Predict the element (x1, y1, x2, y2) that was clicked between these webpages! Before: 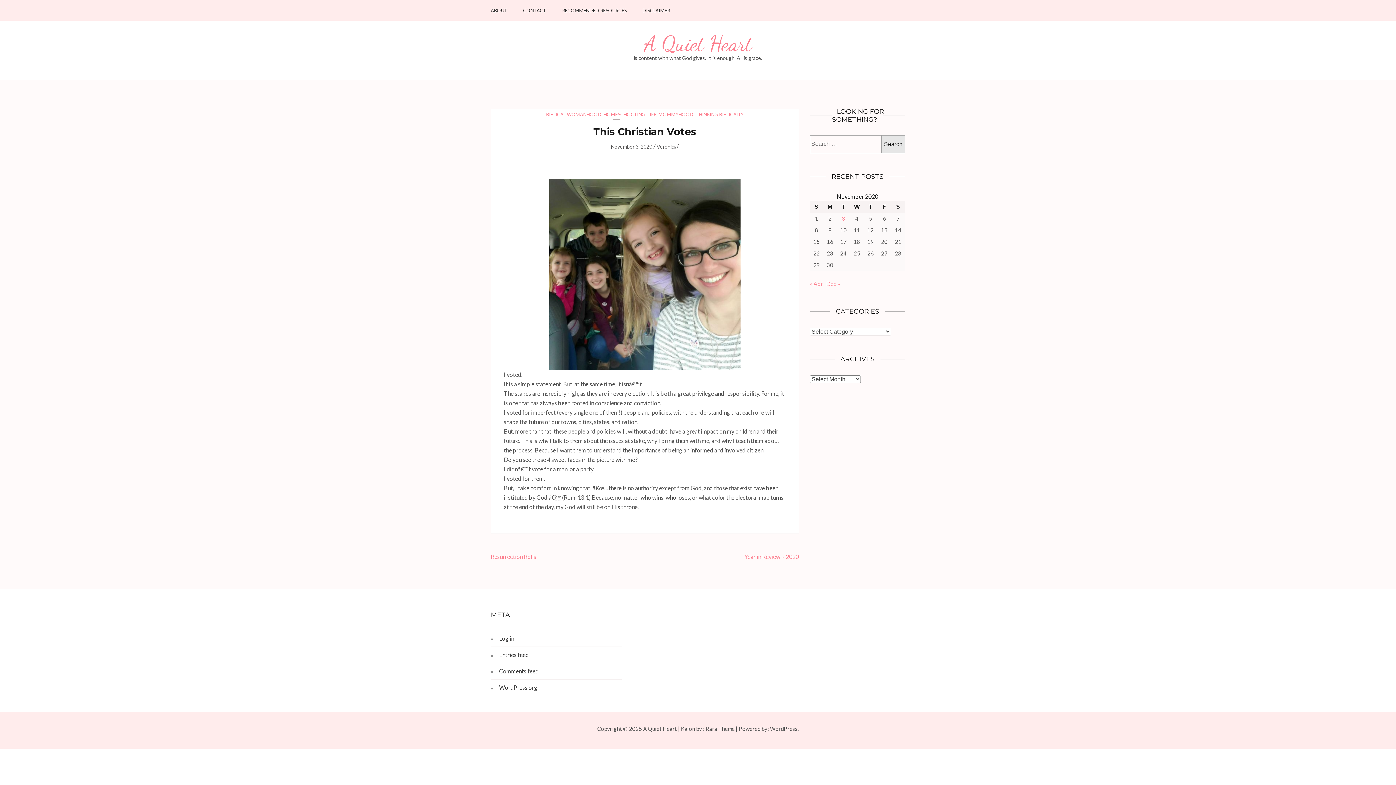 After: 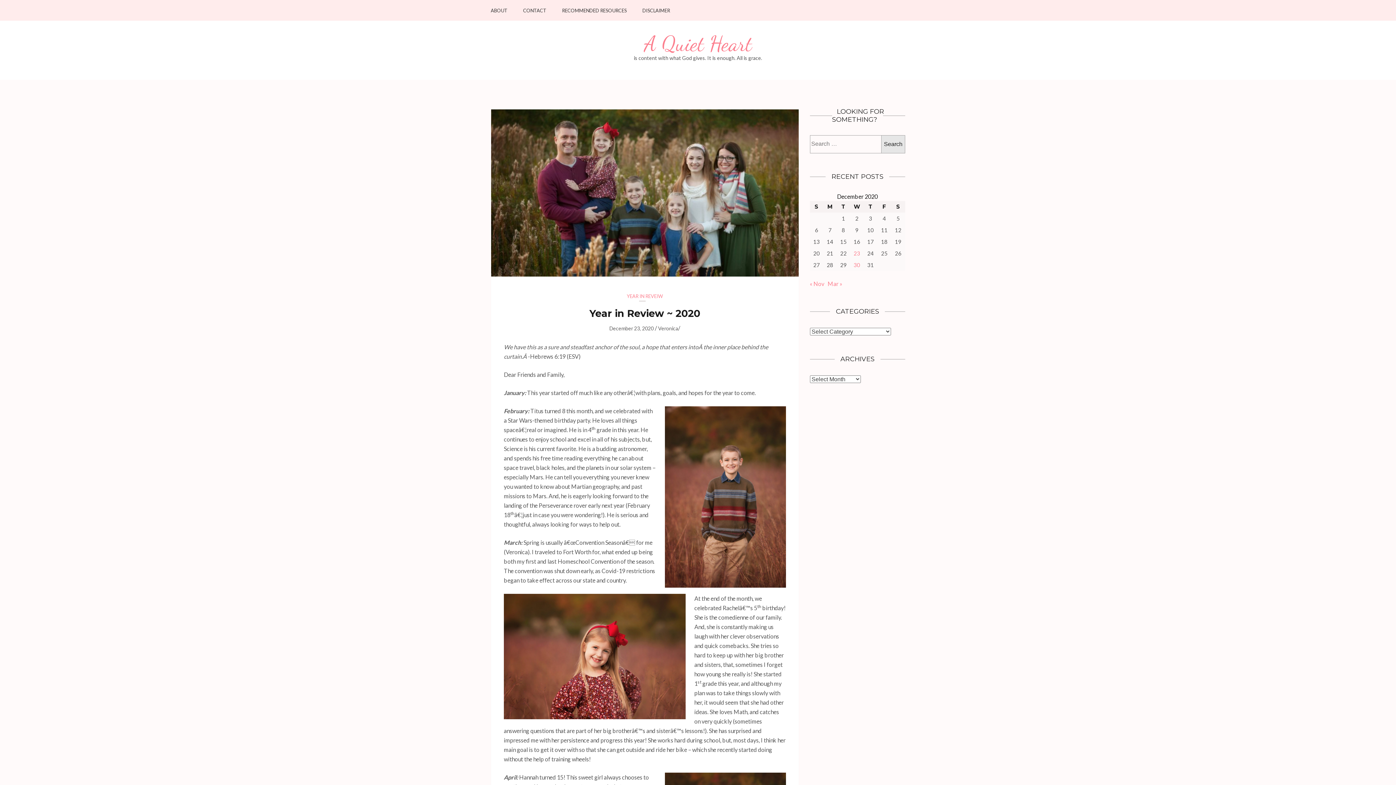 Action: label: Year in Review ~ 2020 bbox: (744, 553, 799, 560)